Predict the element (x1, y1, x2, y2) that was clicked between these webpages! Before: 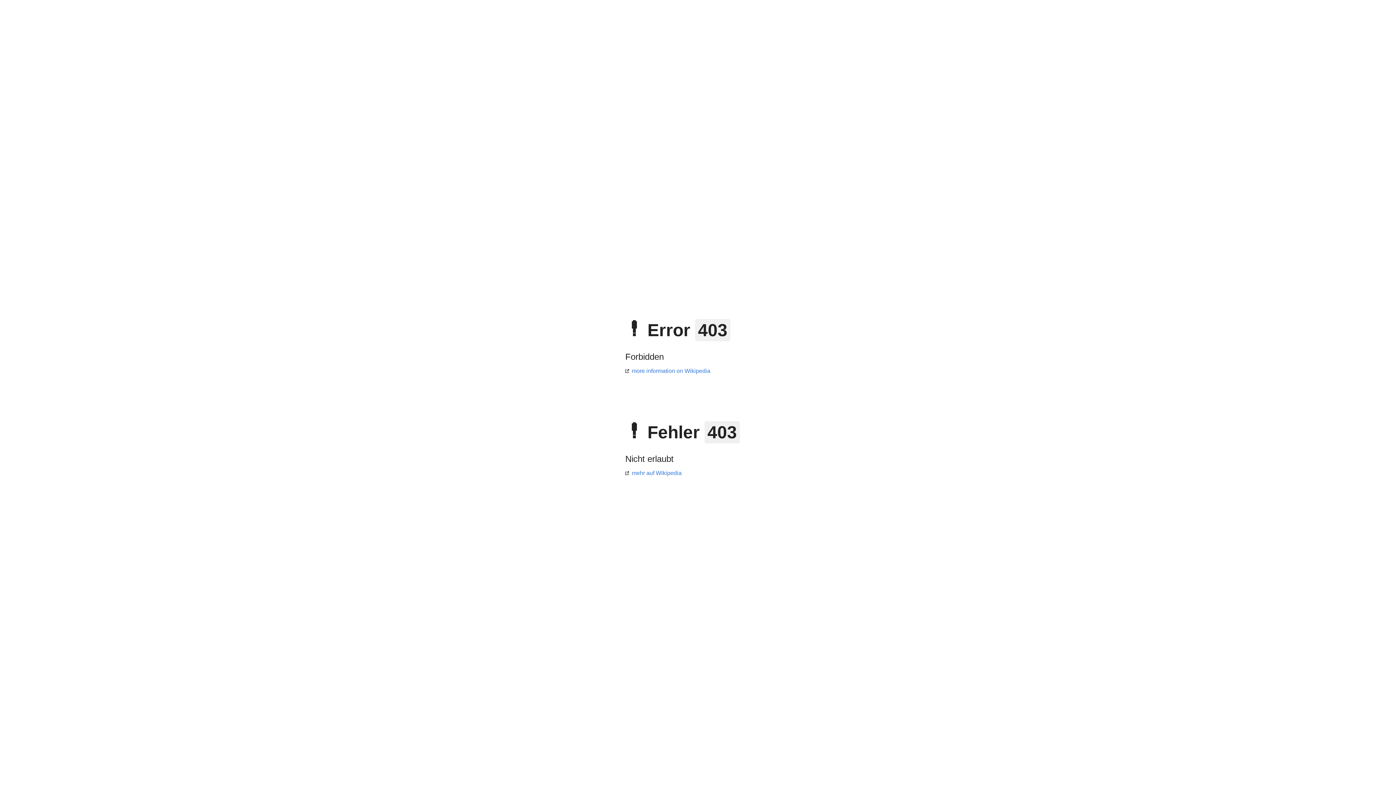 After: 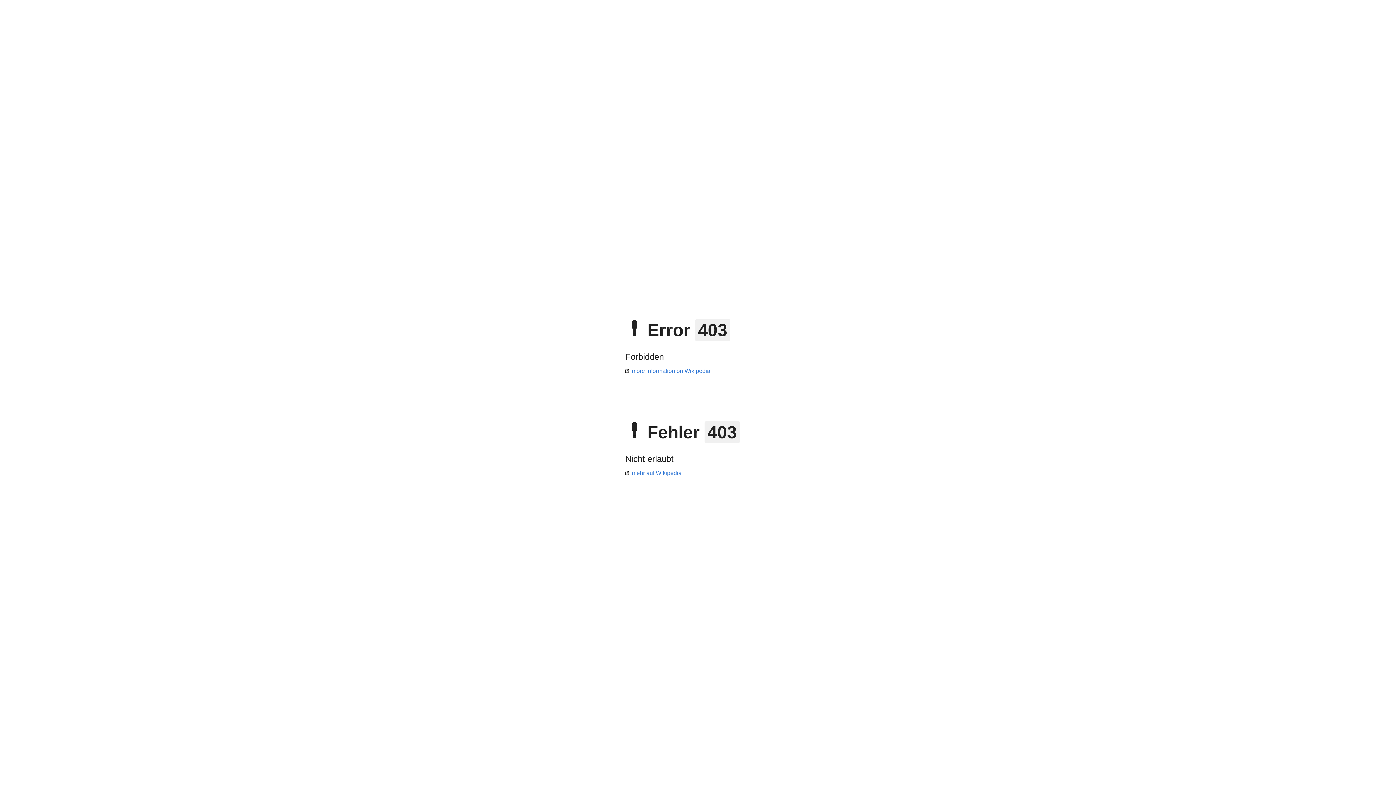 Action: label: mehr auf Wikipedia bbox: (625, 470, 681, 476)